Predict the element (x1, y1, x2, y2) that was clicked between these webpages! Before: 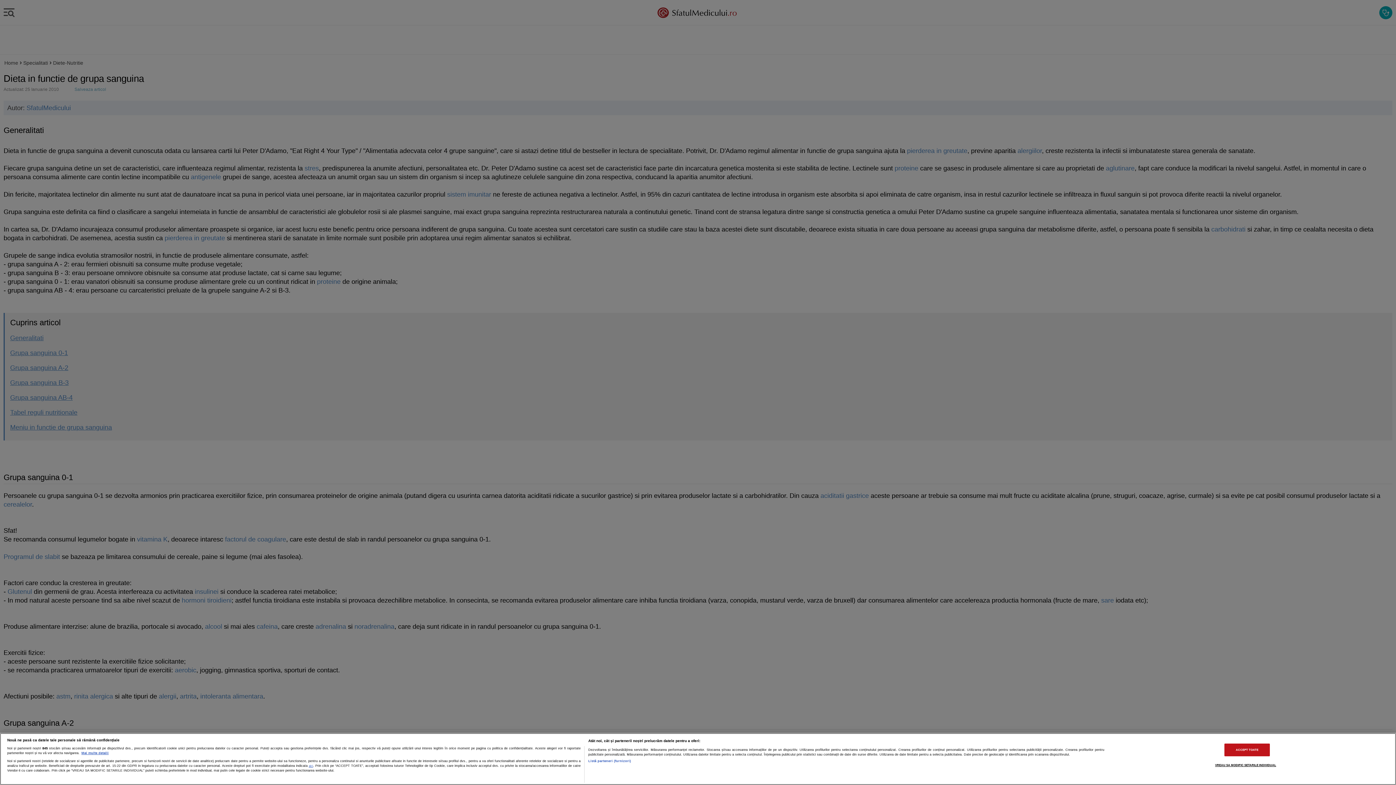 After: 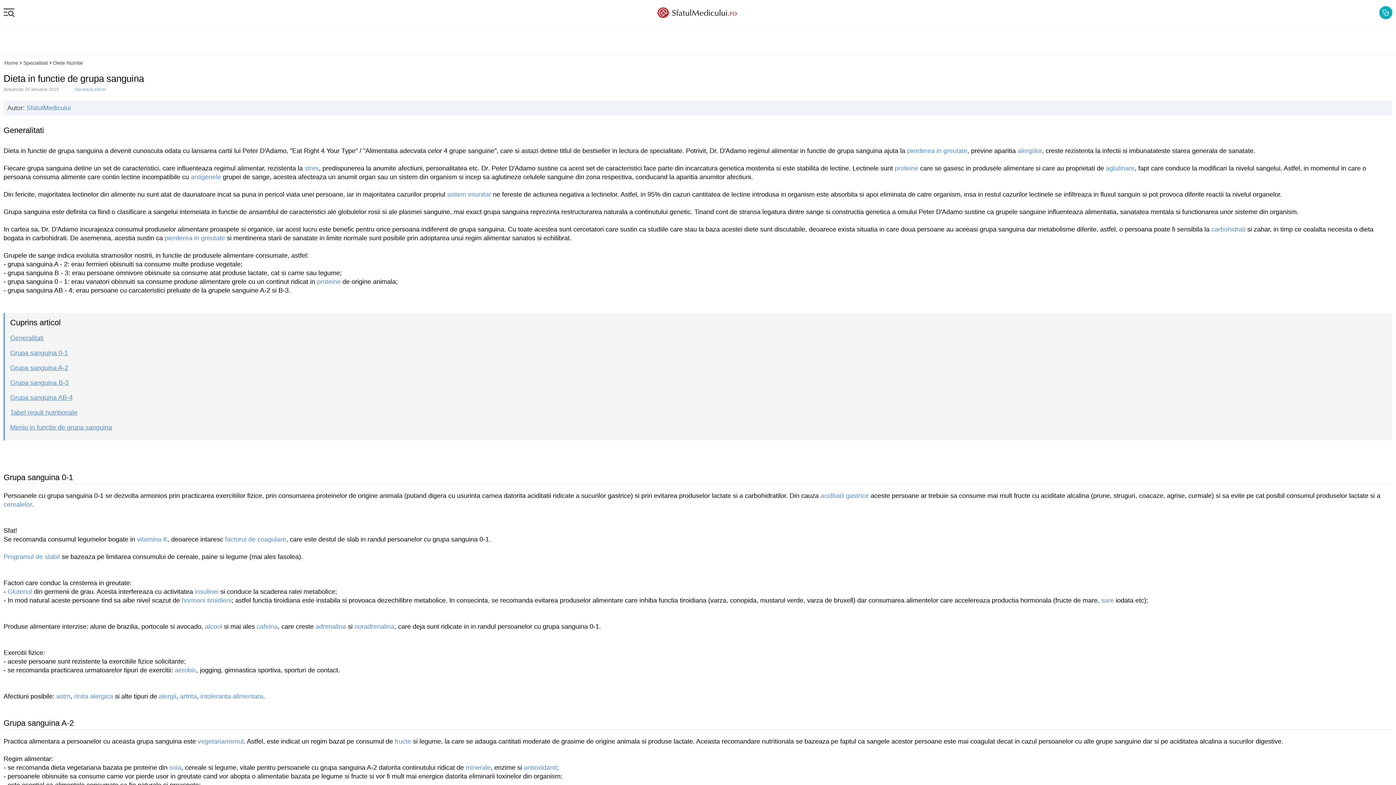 Action: bbox: (1224, 743, 1270, 756) label: ACCEPT TOATE